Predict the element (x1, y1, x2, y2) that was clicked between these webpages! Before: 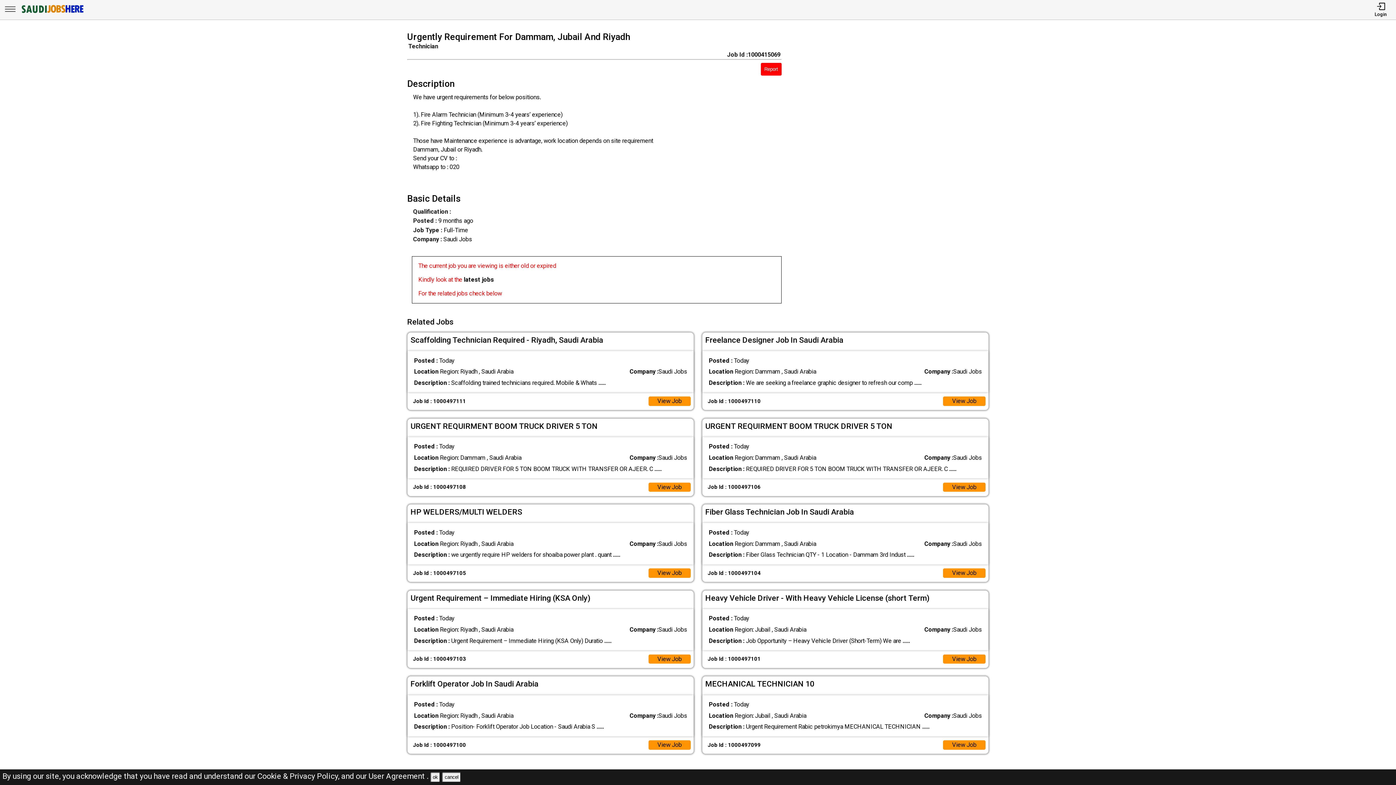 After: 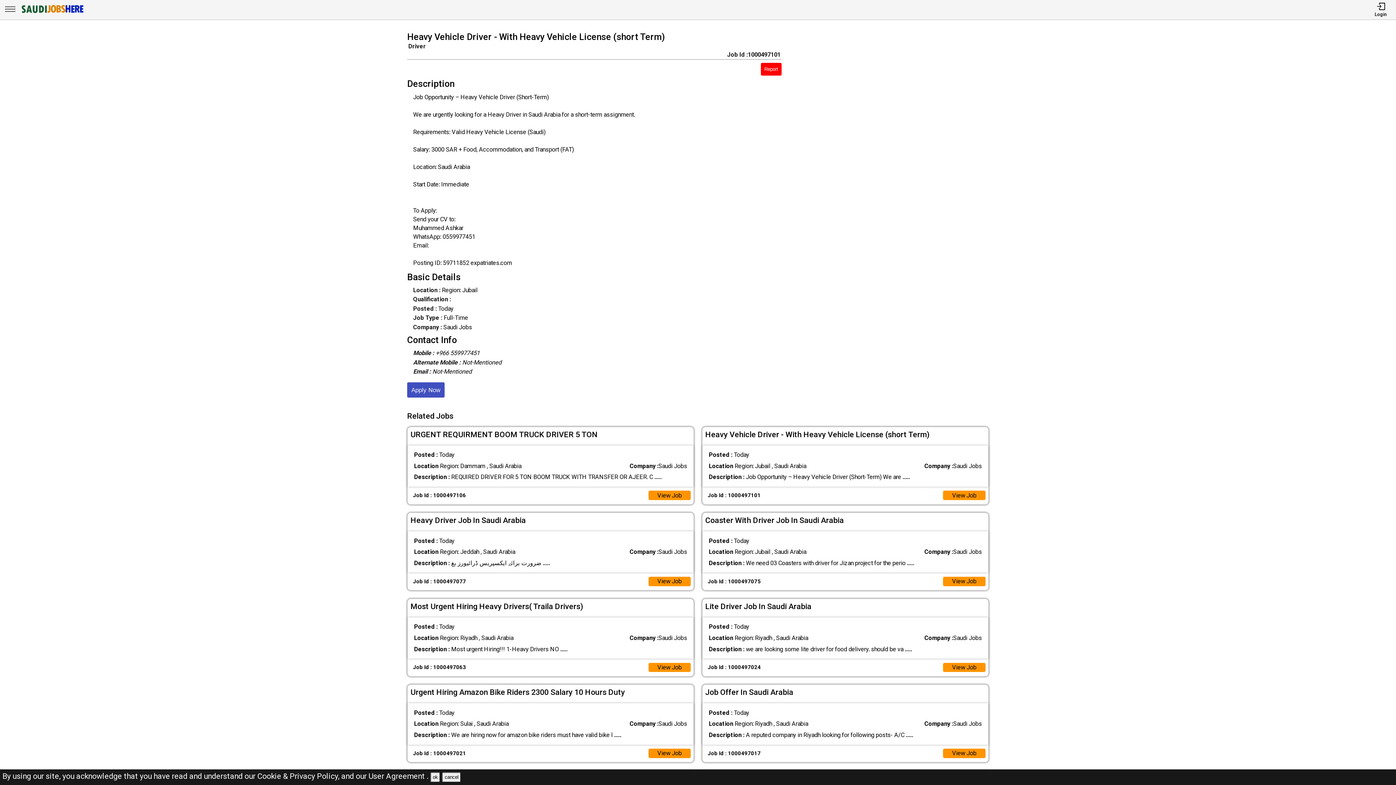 Action: label: View Job bbox: (943, 654, 985, 664)